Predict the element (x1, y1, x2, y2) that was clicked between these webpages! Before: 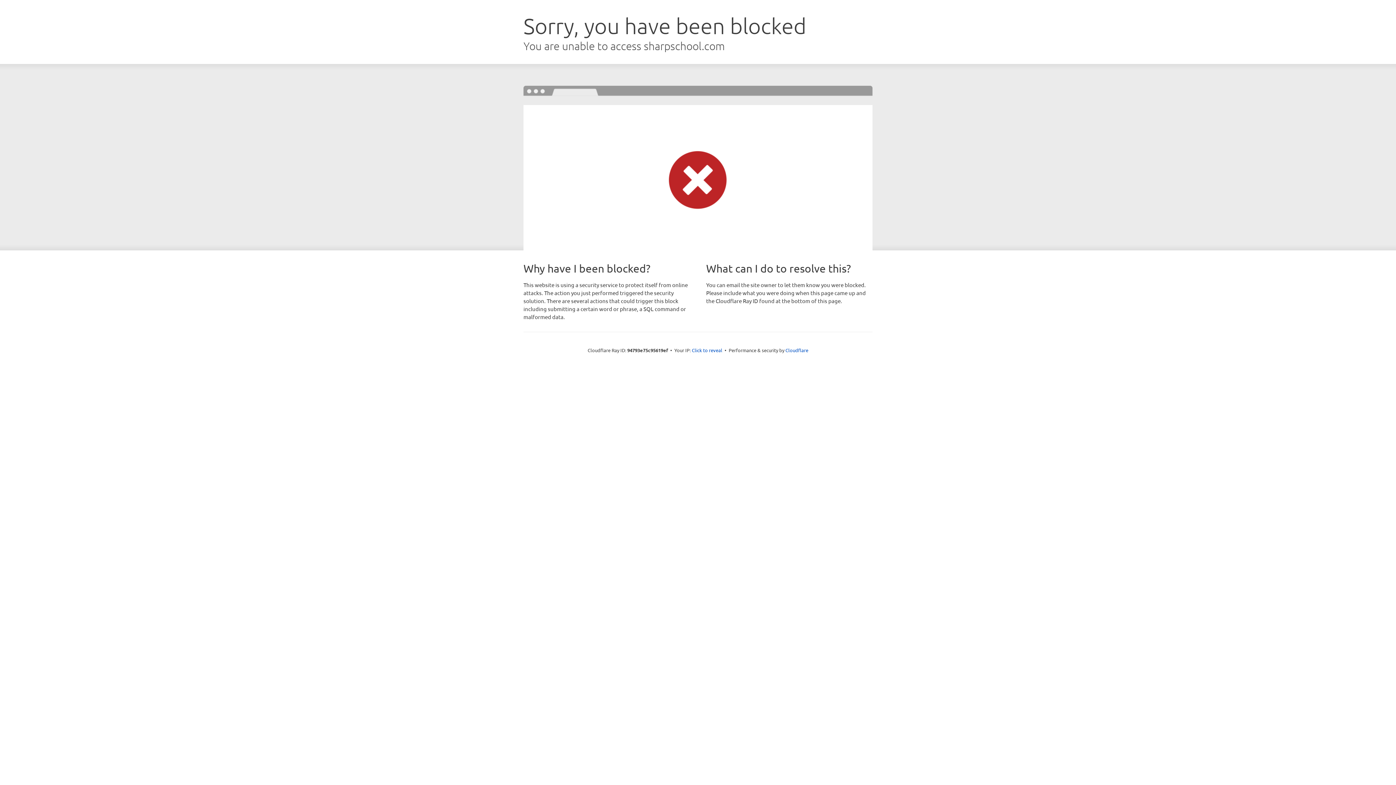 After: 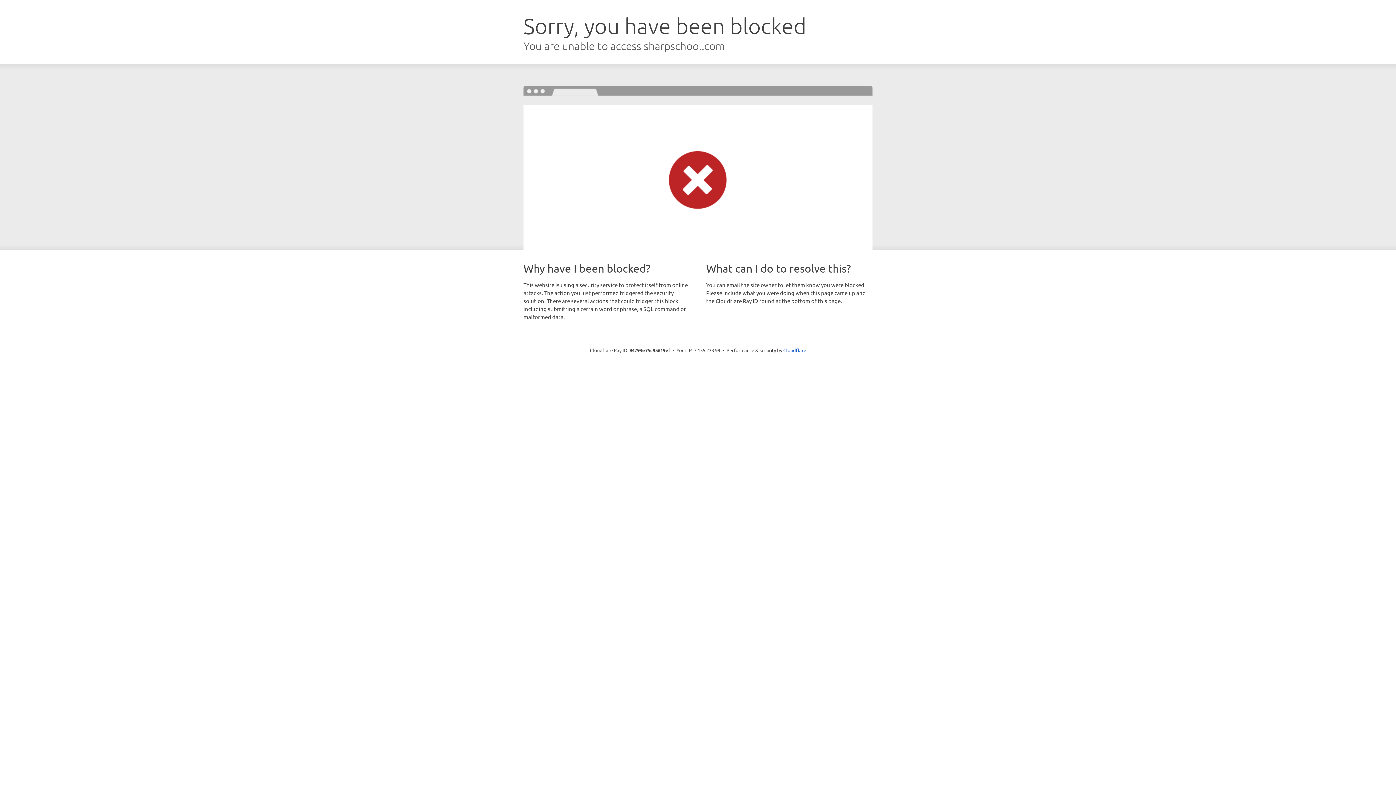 Action: bbox: (692, 346, 722, 353) label: Click to reveal